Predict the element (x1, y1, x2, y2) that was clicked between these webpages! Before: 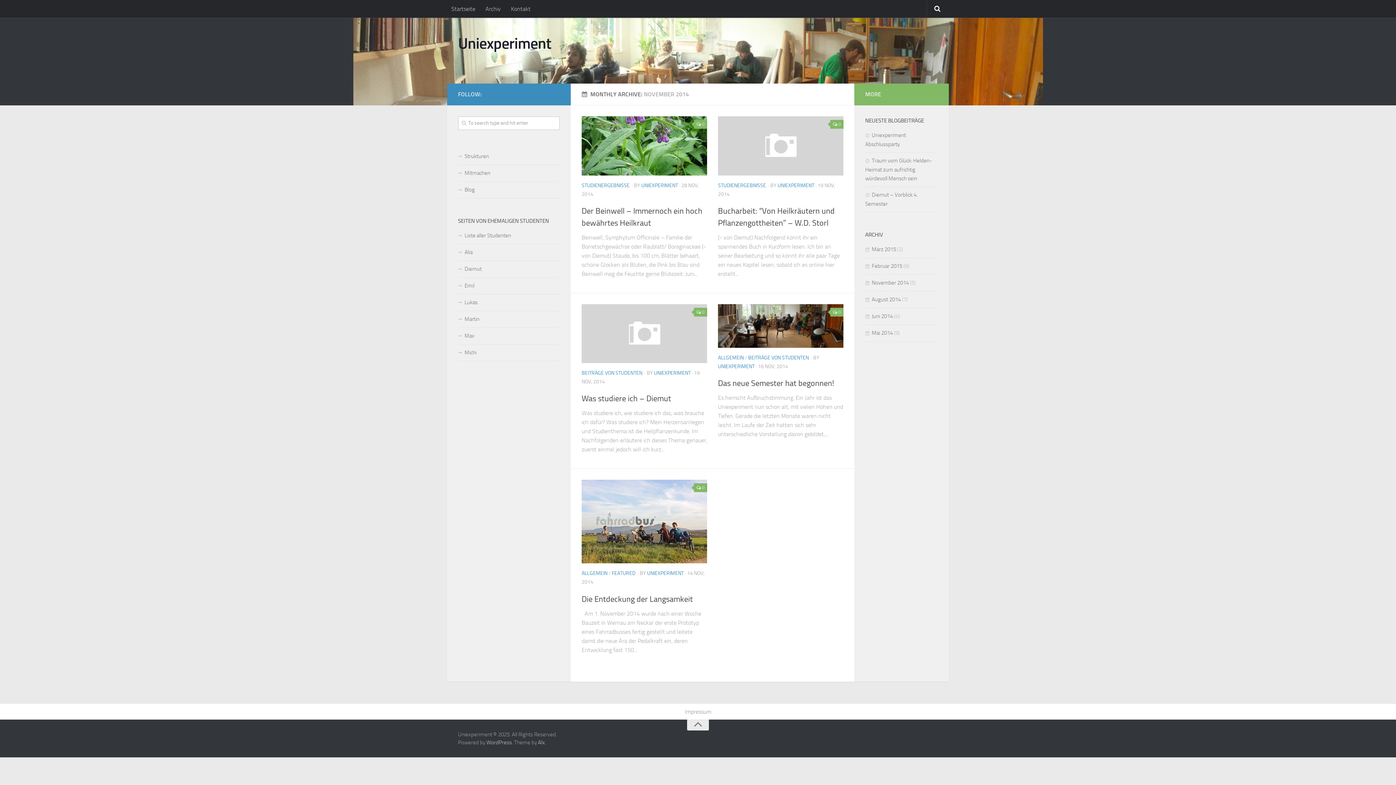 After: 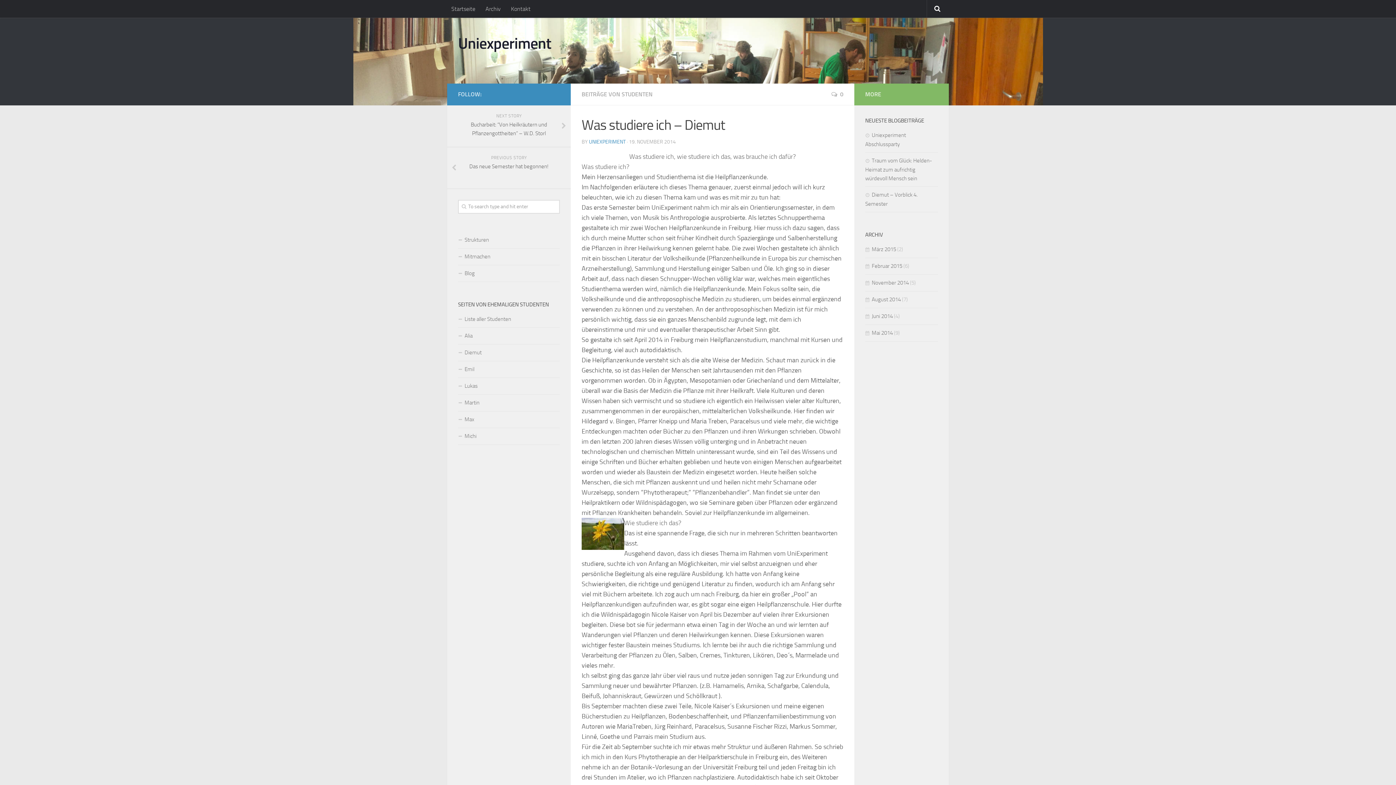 Action: bbox: (581, 304, 707, 363)